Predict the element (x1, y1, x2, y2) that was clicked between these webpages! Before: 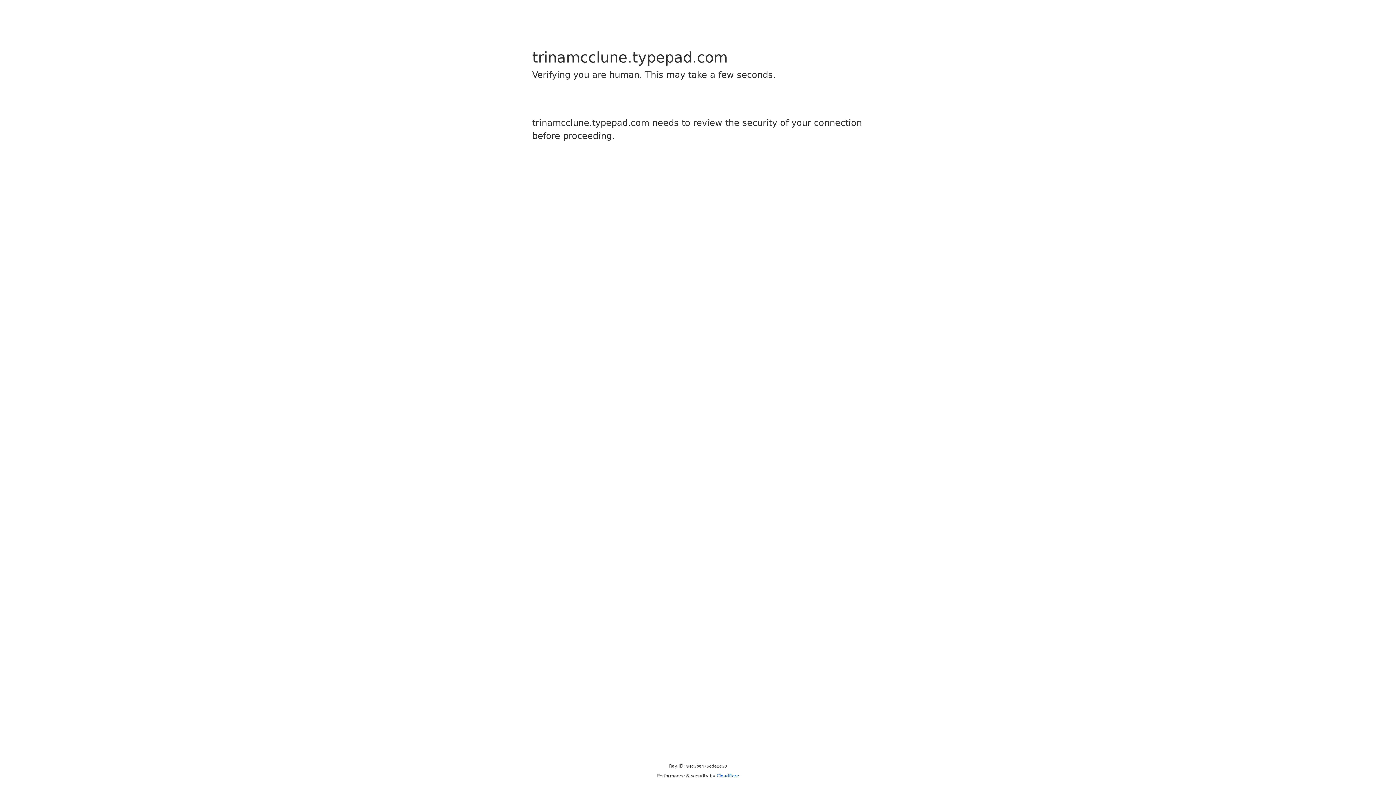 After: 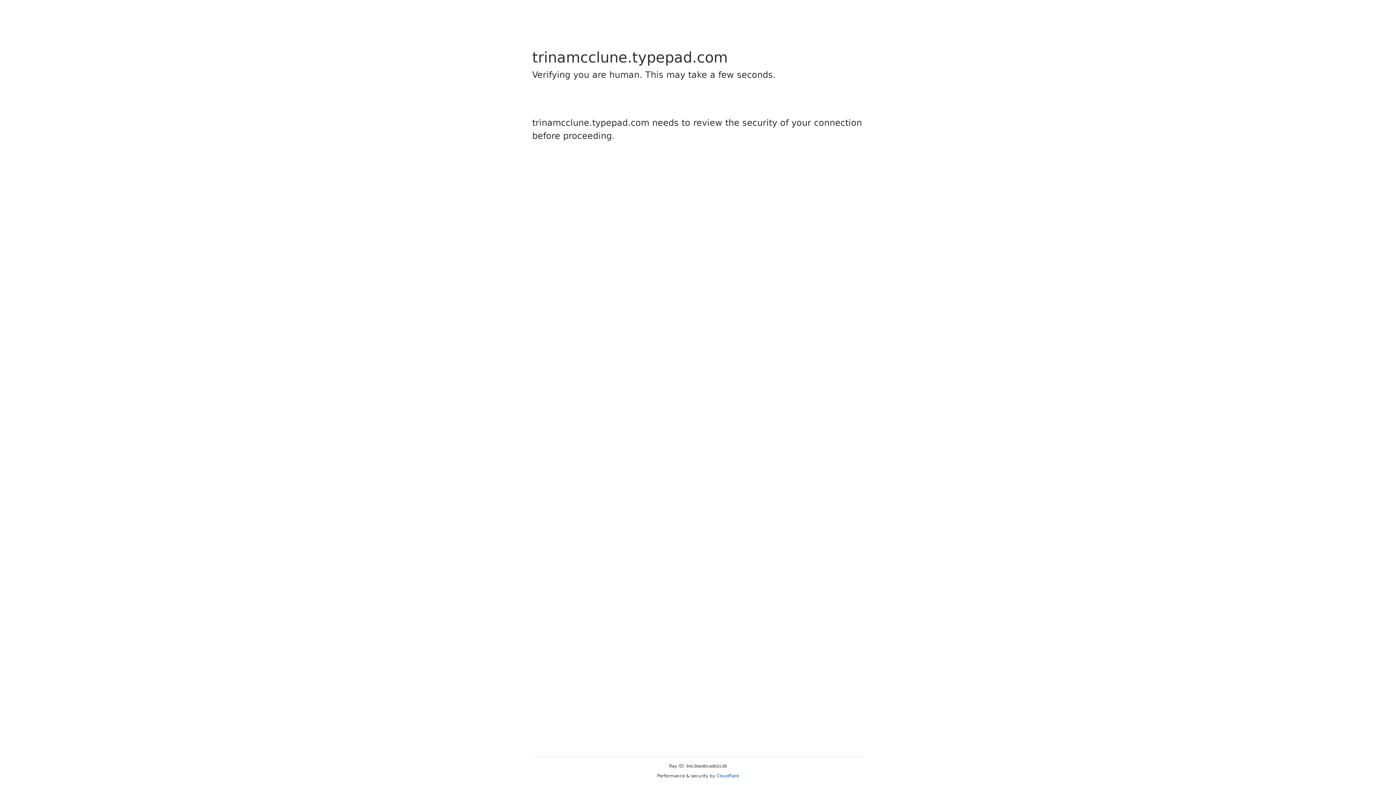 Action: label: Cloudflare bbox: (716, 773, 739, 778)